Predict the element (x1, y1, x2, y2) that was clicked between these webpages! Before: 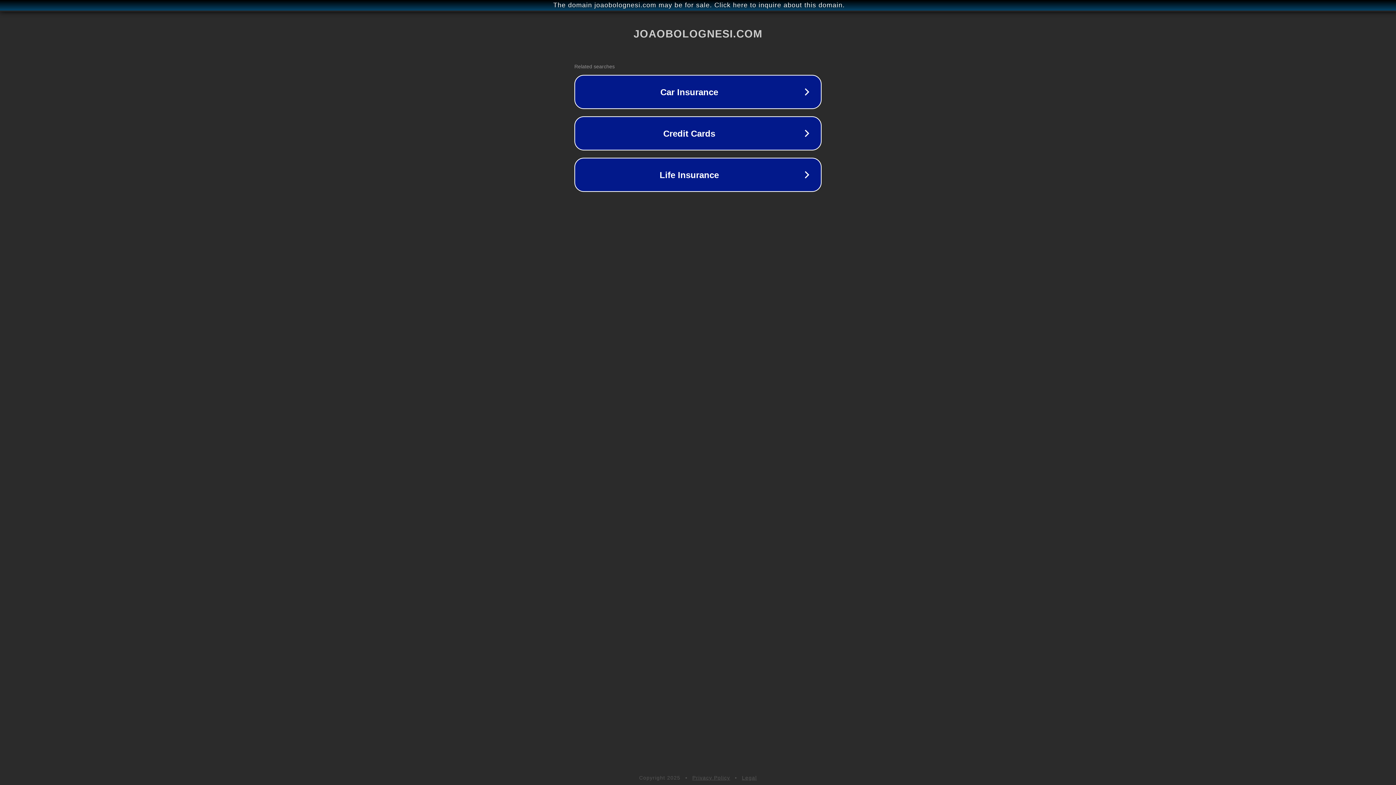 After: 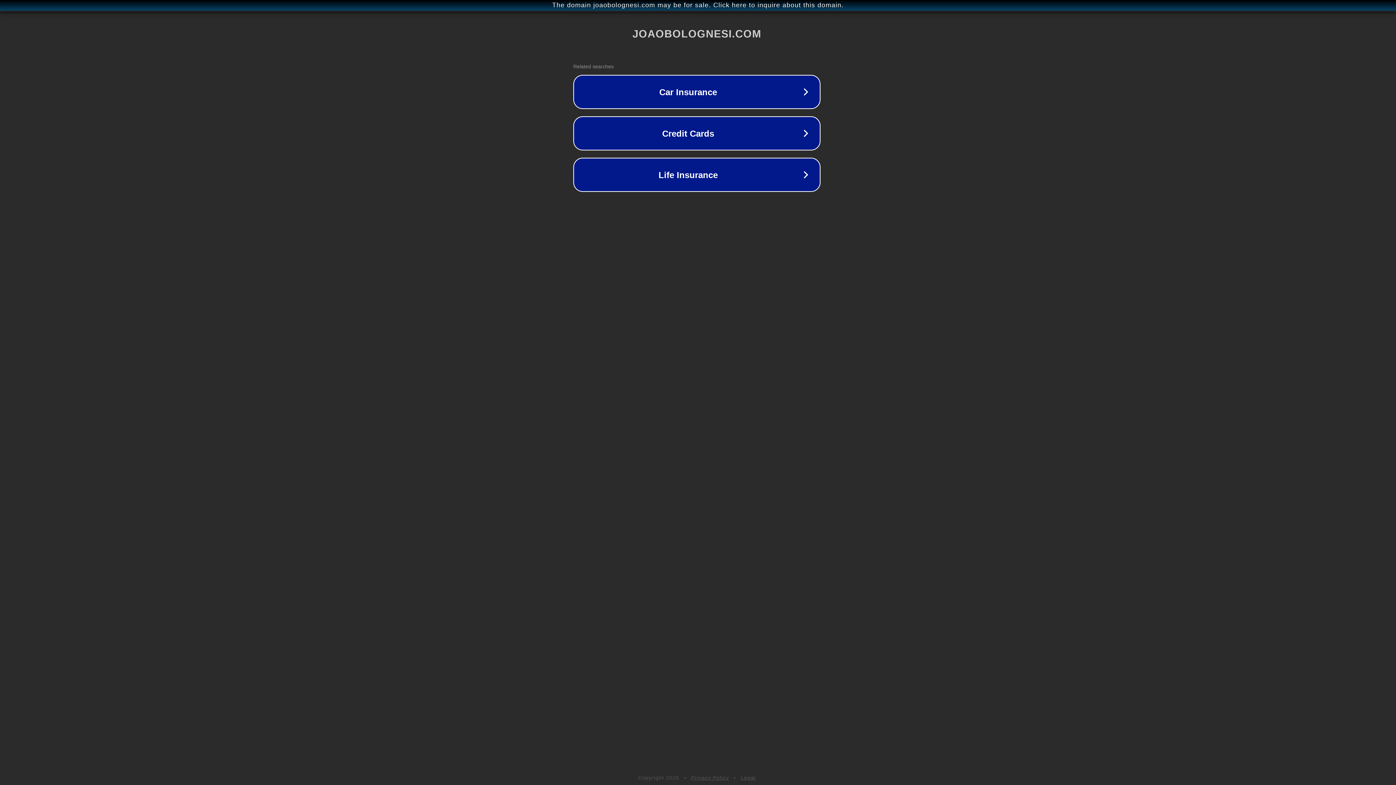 Action: bbox: (1, 1, 1397, 9) label: The domain joaobolognesi.com may be for sale. Click here to inquire about this domain.